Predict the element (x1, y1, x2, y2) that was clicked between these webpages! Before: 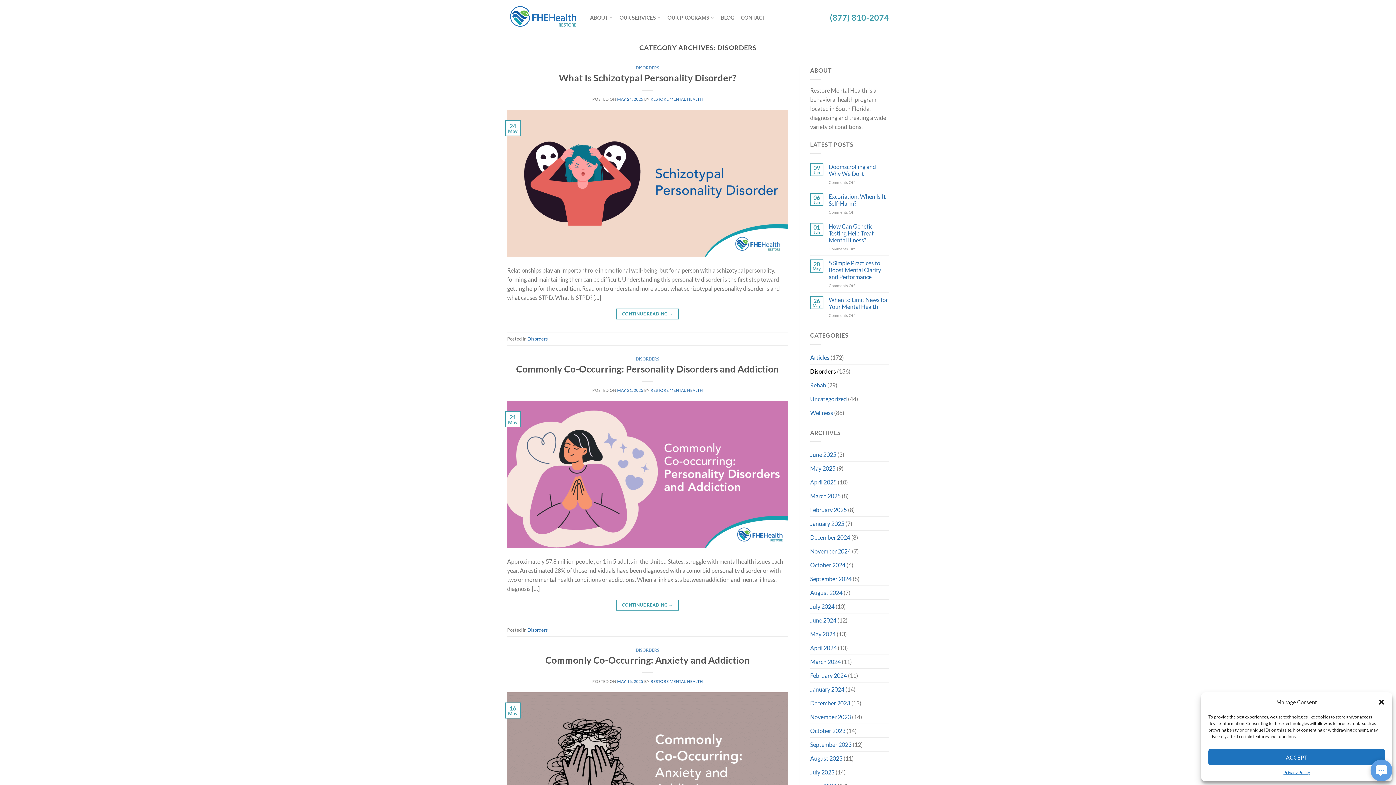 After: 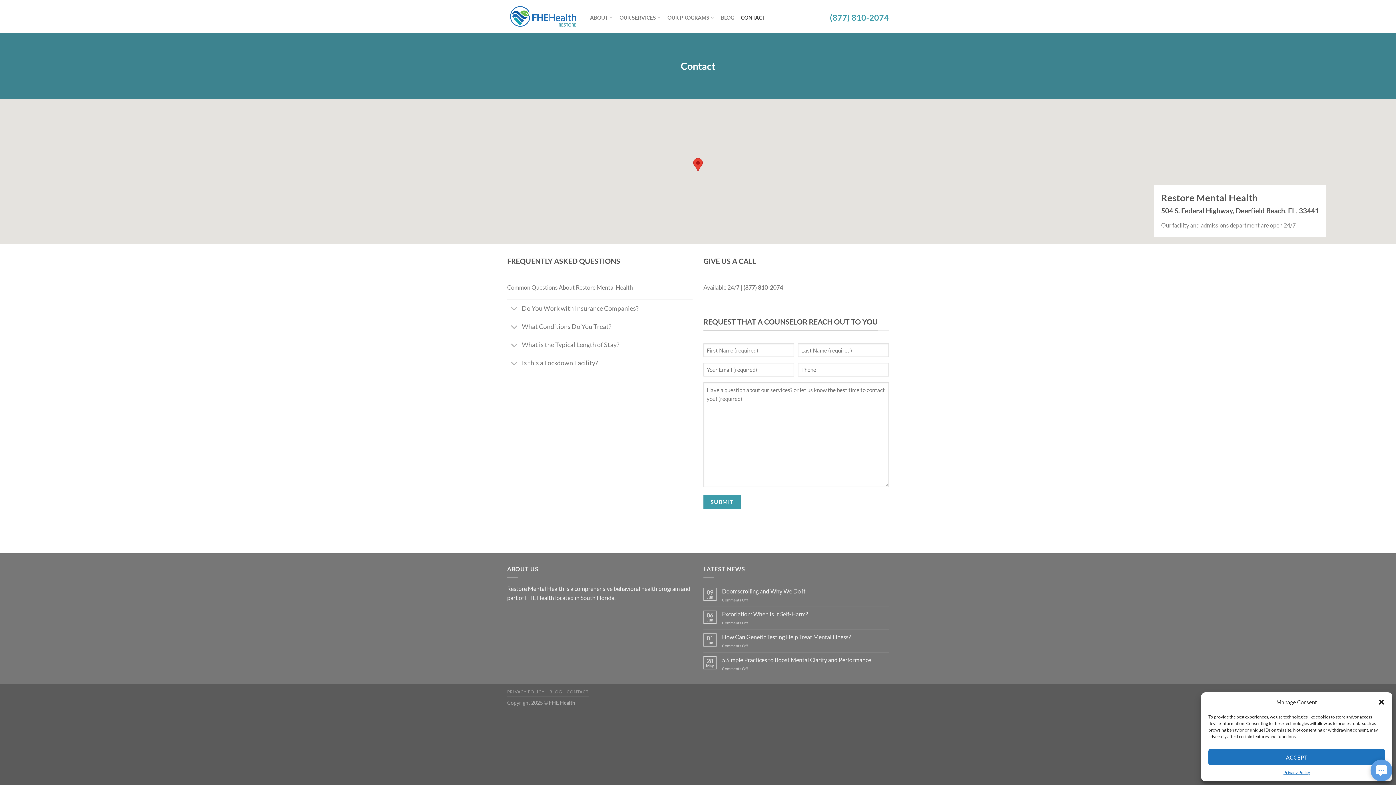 Action: label: CONTACT bbox: (741, 11, 765, 24)